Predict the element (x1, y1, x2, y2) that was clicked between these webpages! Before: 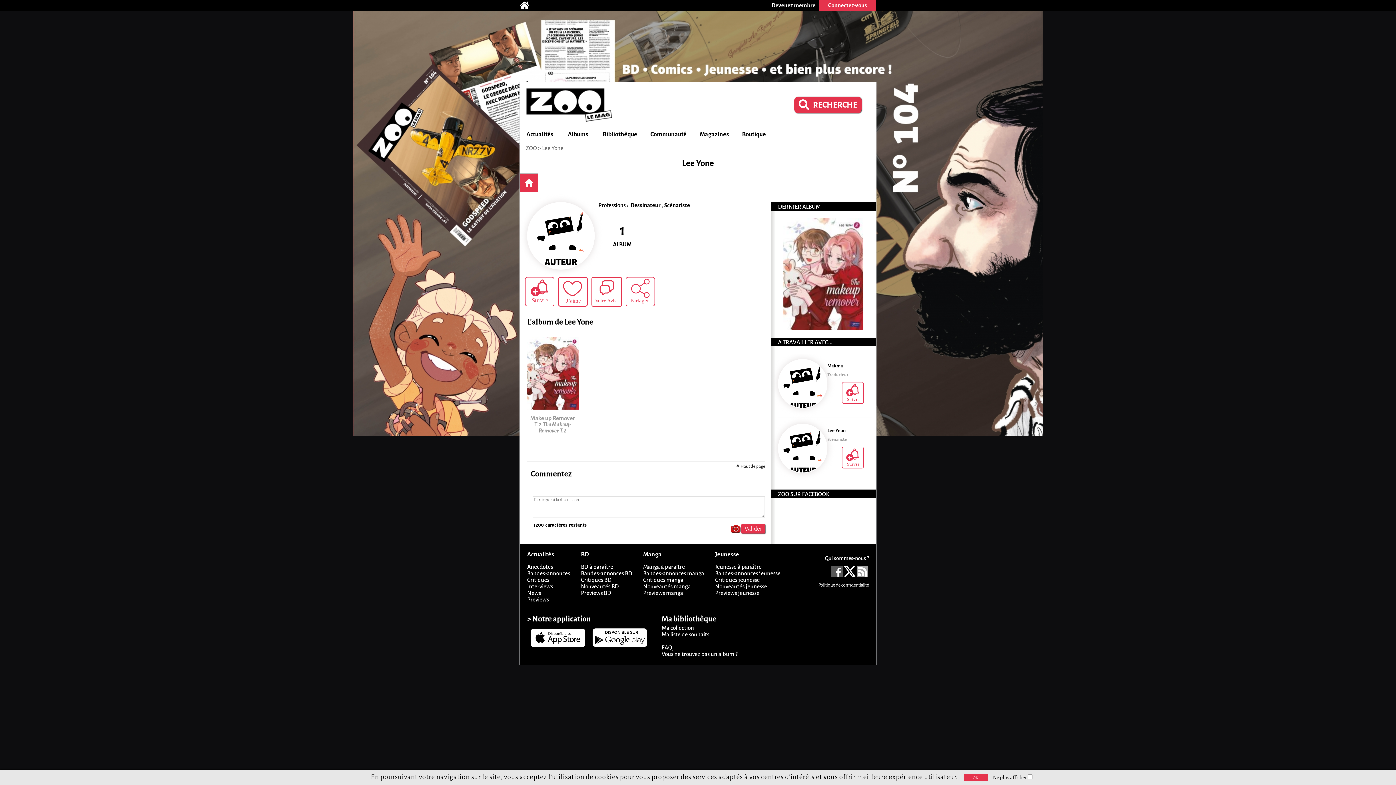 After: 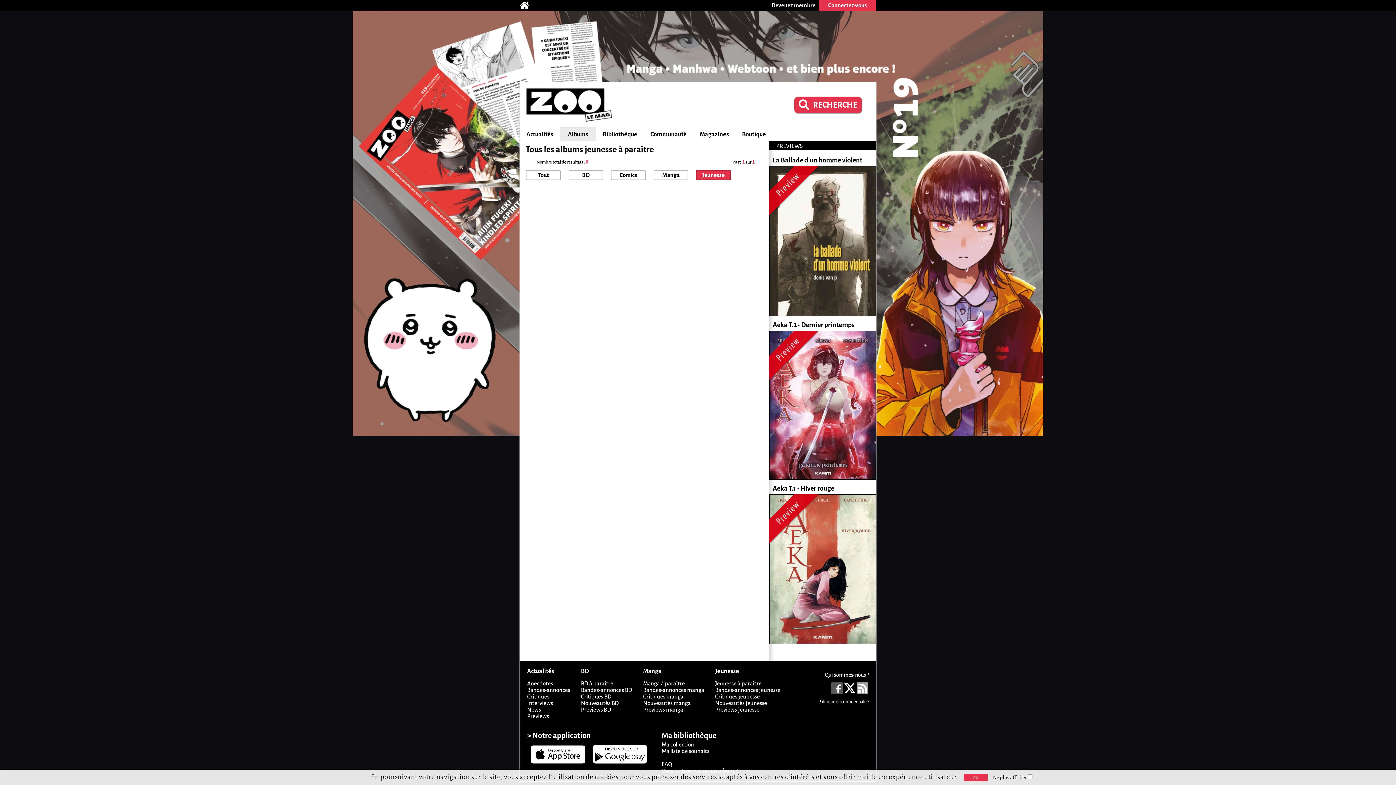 Action: label: Jeunesse à paraître bbox: (715, 563, 761, 570)